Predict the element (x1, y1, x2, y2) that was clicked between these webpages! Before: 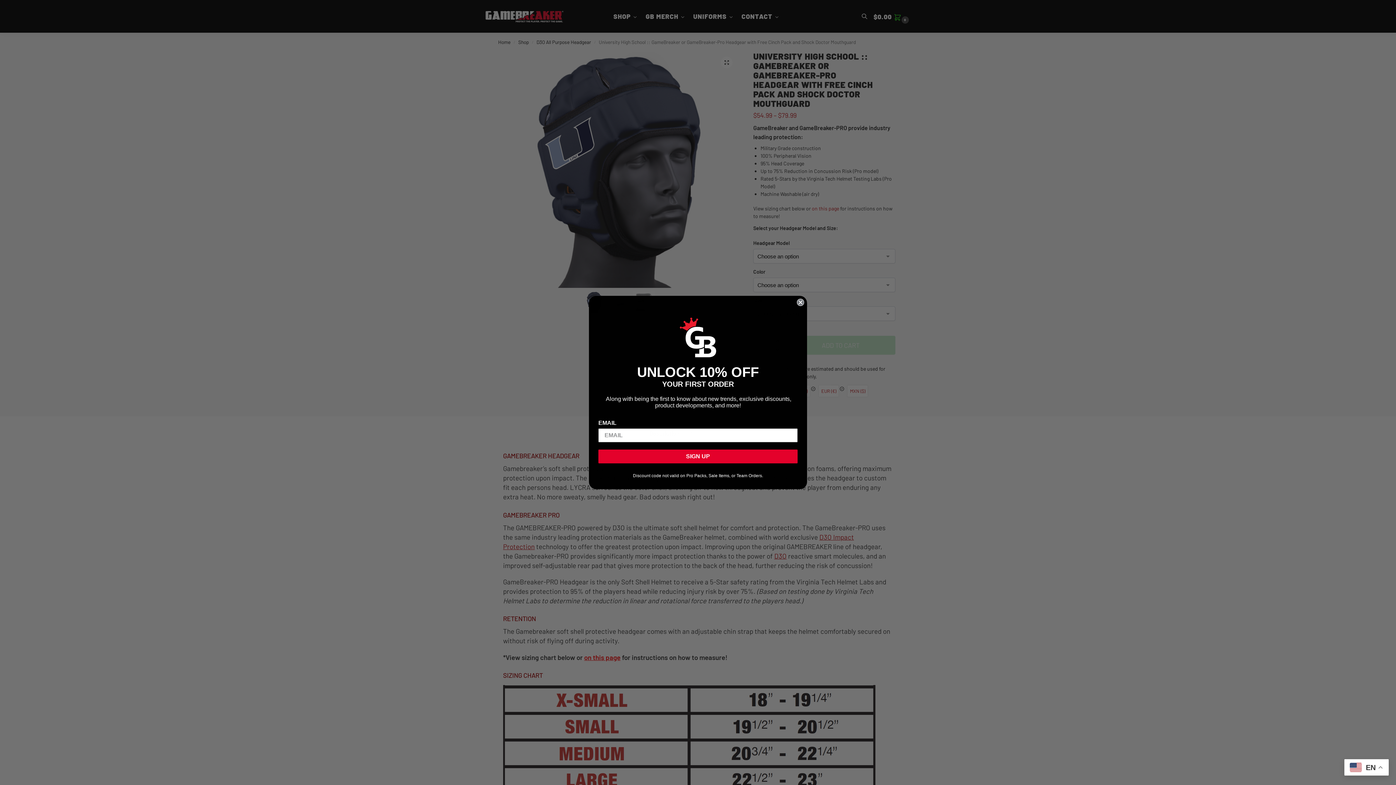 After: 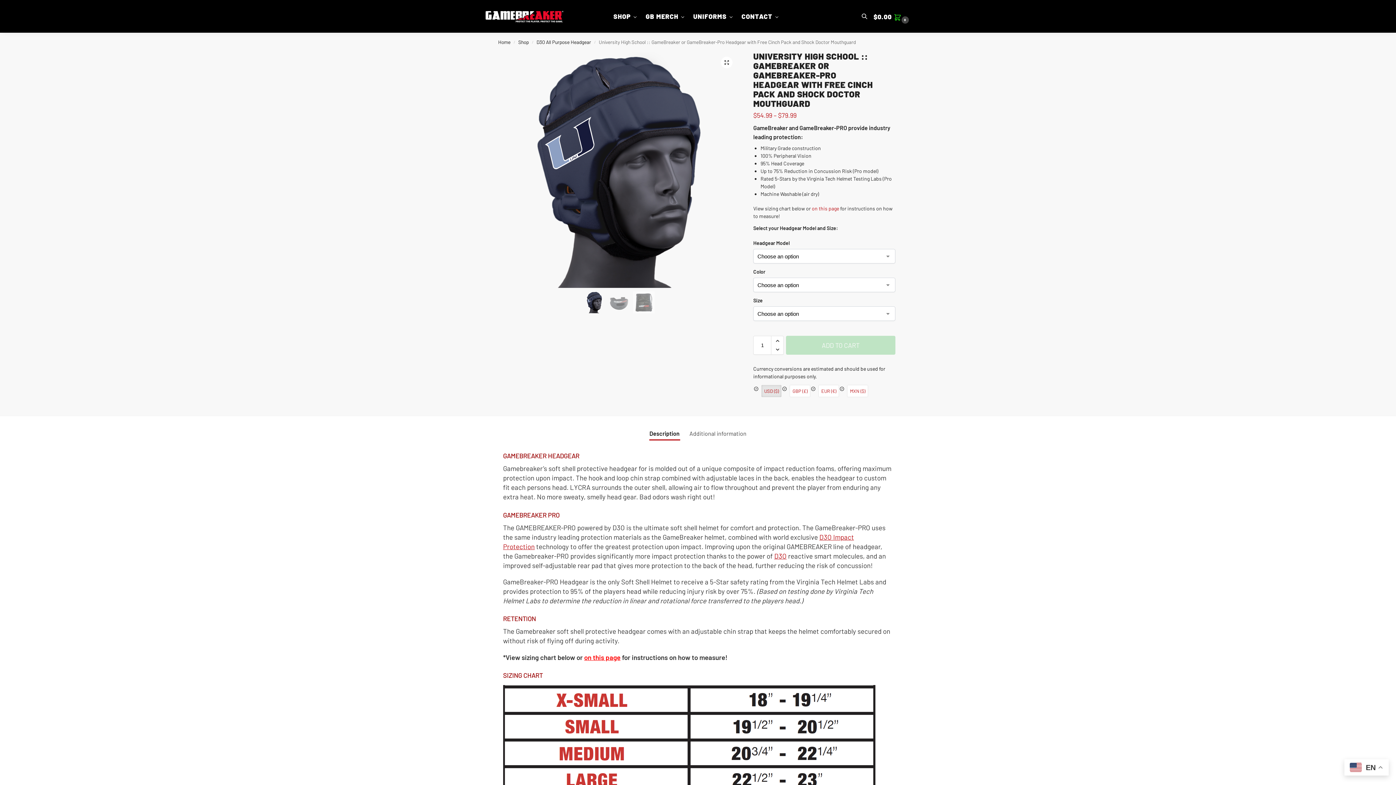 Action: bbox: (797, 299, 804, 306) label: Close dialog